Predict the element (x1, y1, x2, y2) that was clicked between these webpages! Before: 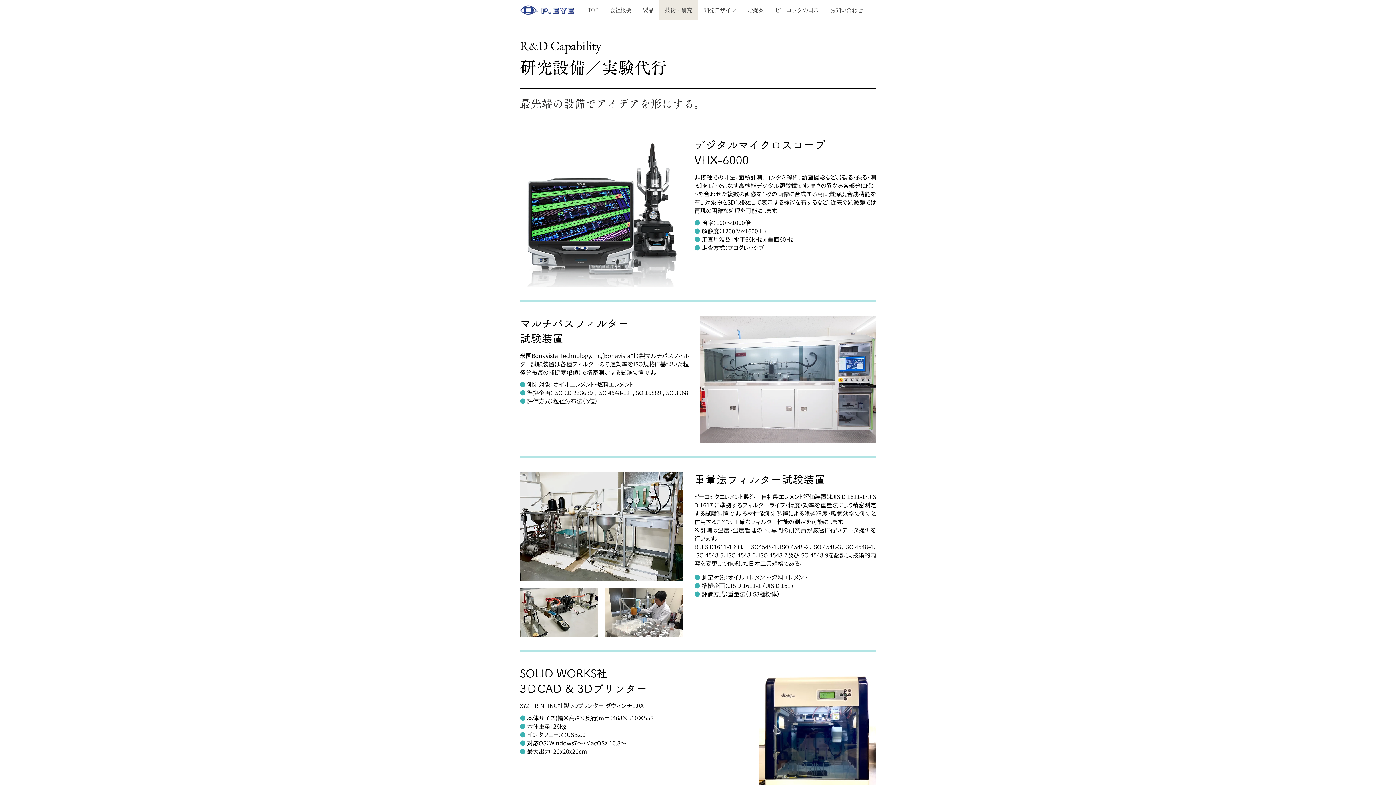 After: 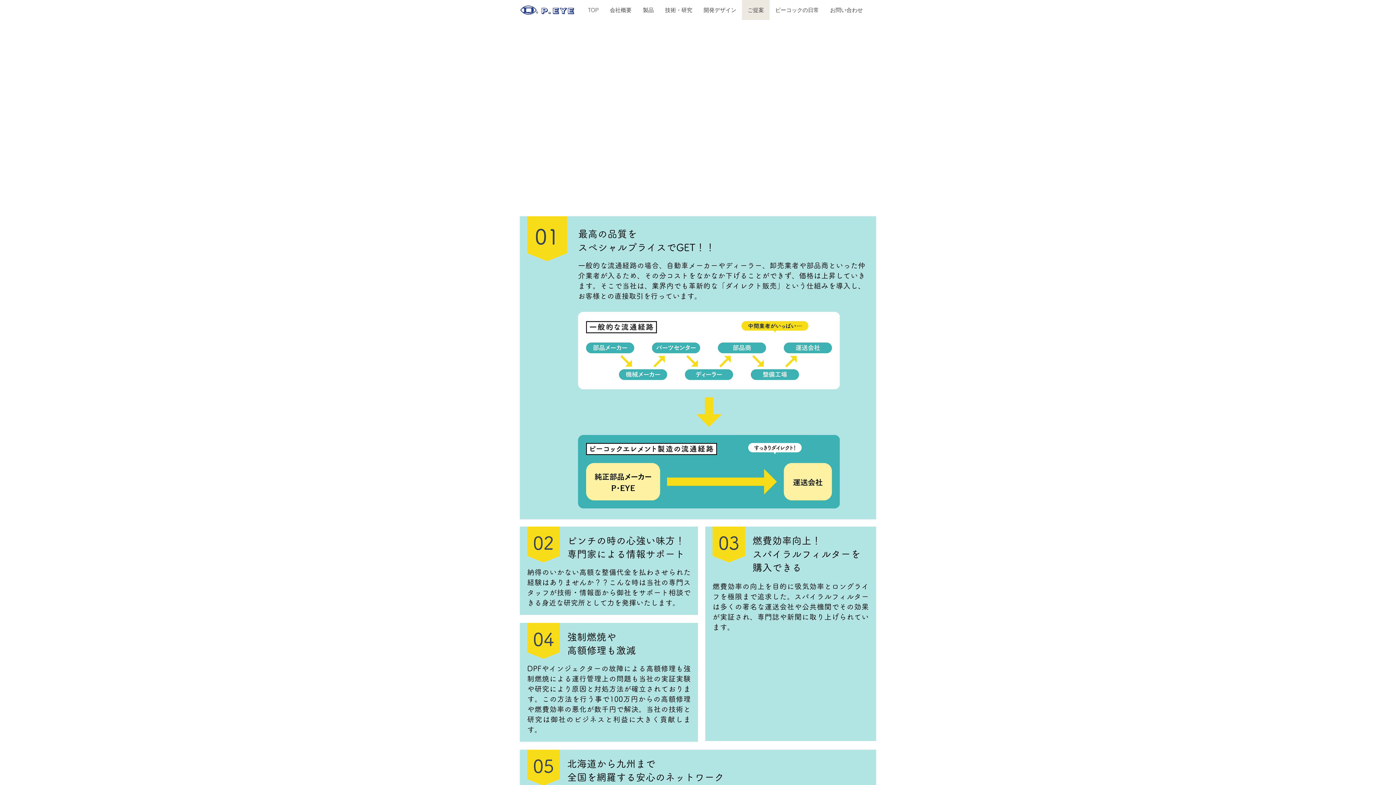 Action: label: ご提案 bbox: (742, 0, 769, 20)